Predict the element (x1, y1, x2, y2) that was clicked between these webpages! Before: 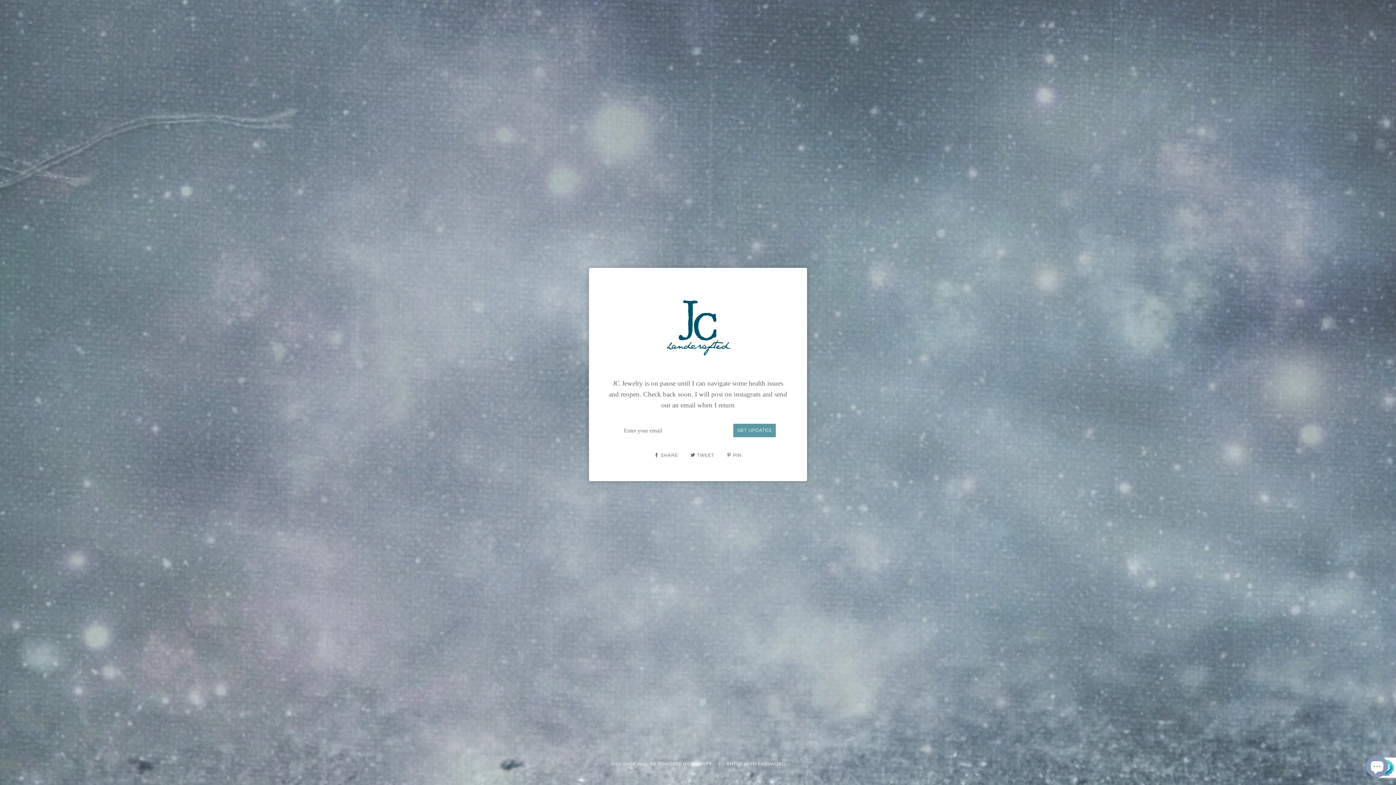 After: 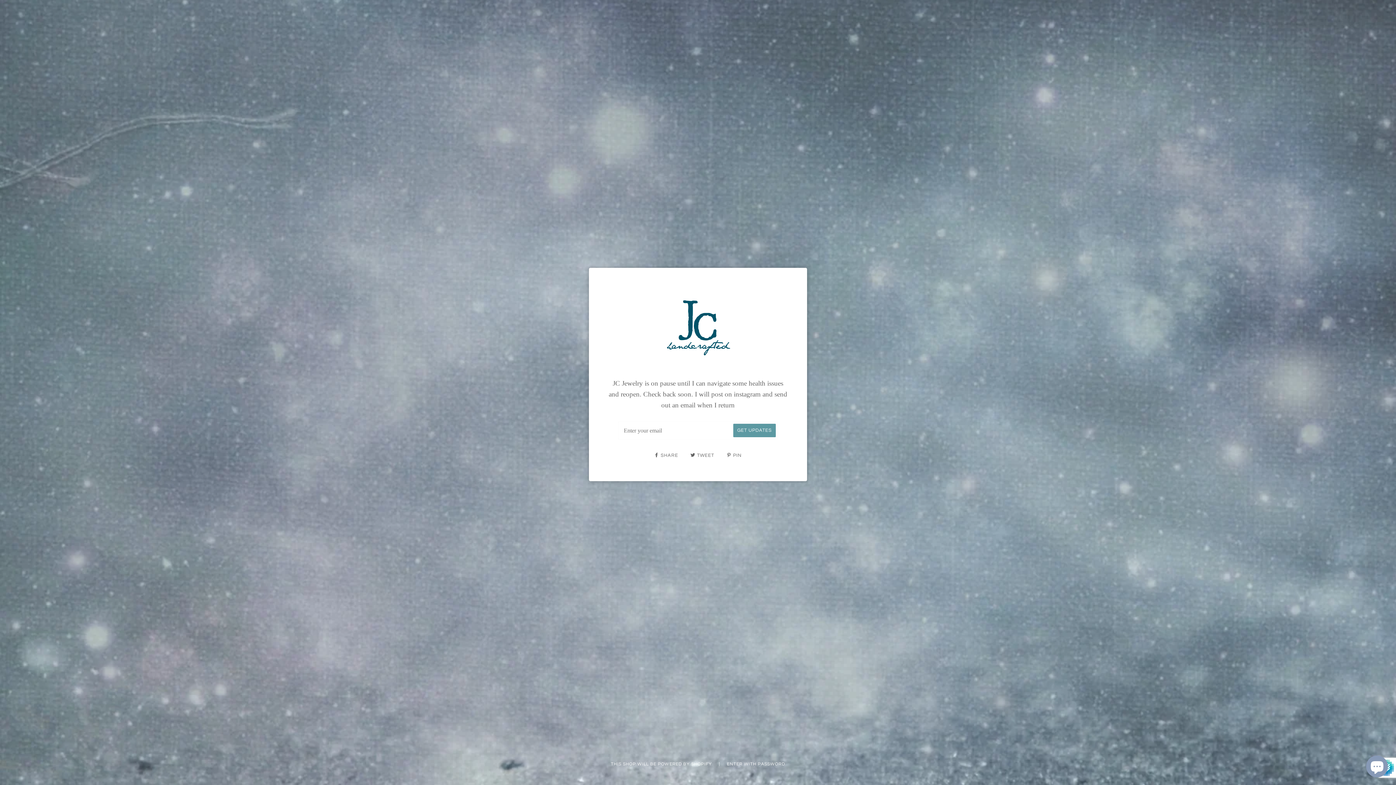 Action: bbox: (726, 453, 742, 458) label:  PIN